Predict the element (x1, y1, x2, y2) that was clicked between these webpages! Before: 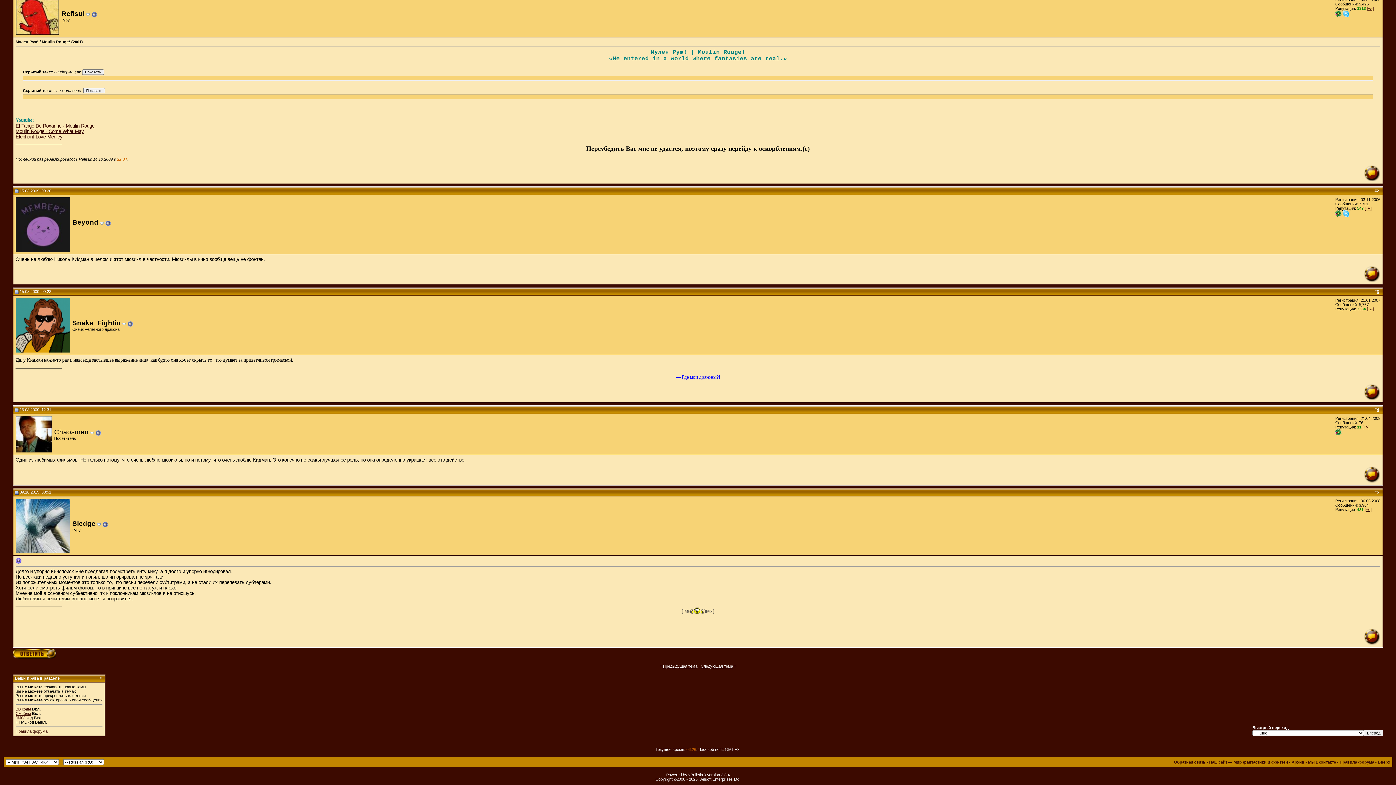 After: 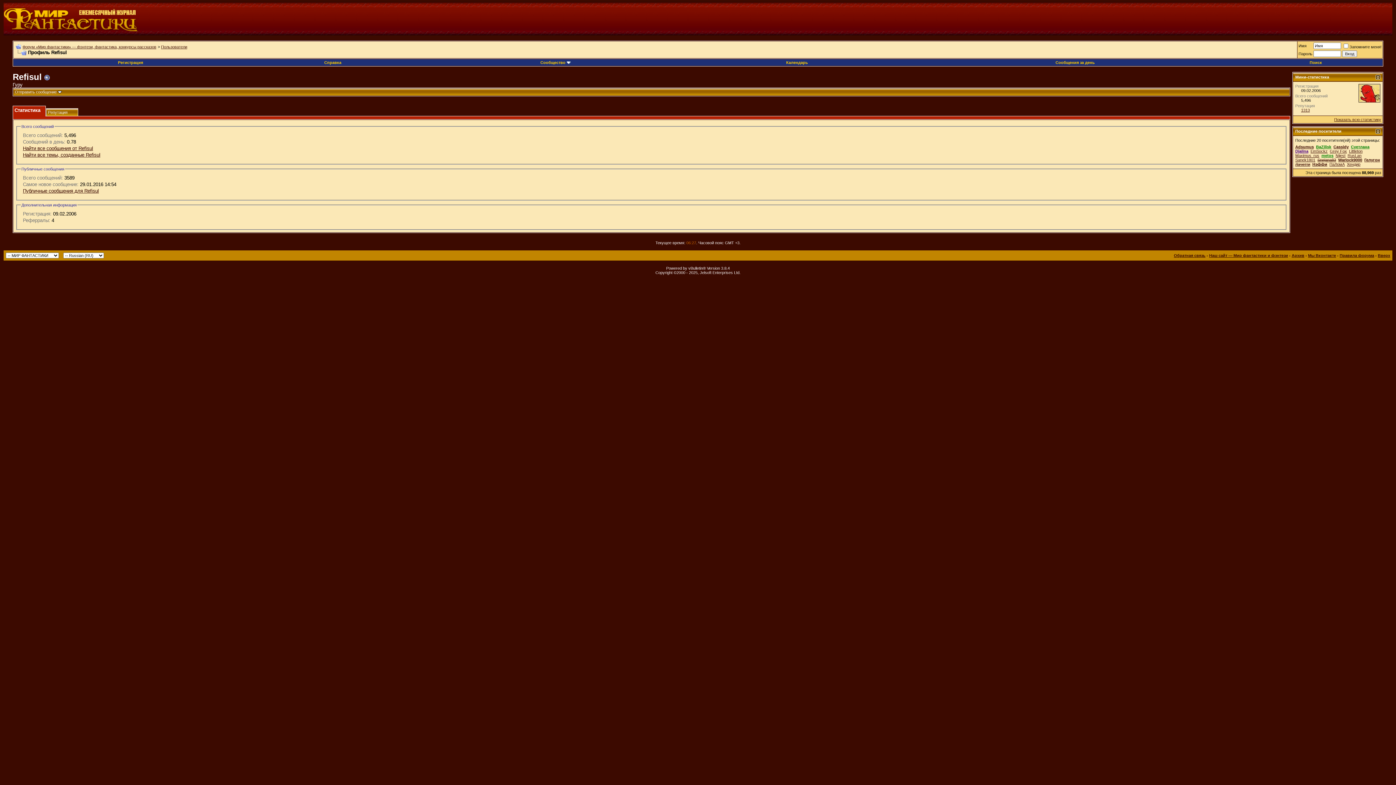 Action: bbox: (15, 30, 59, 36)